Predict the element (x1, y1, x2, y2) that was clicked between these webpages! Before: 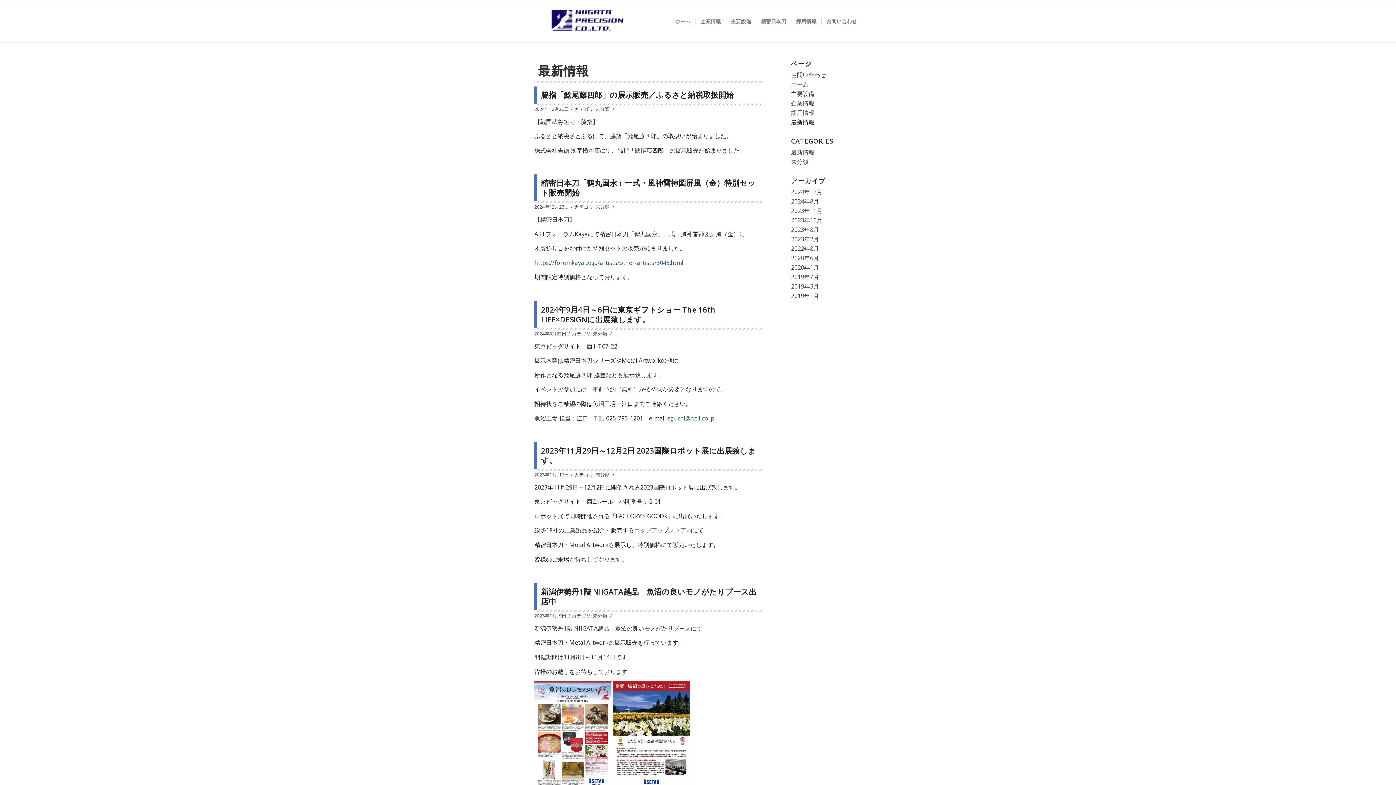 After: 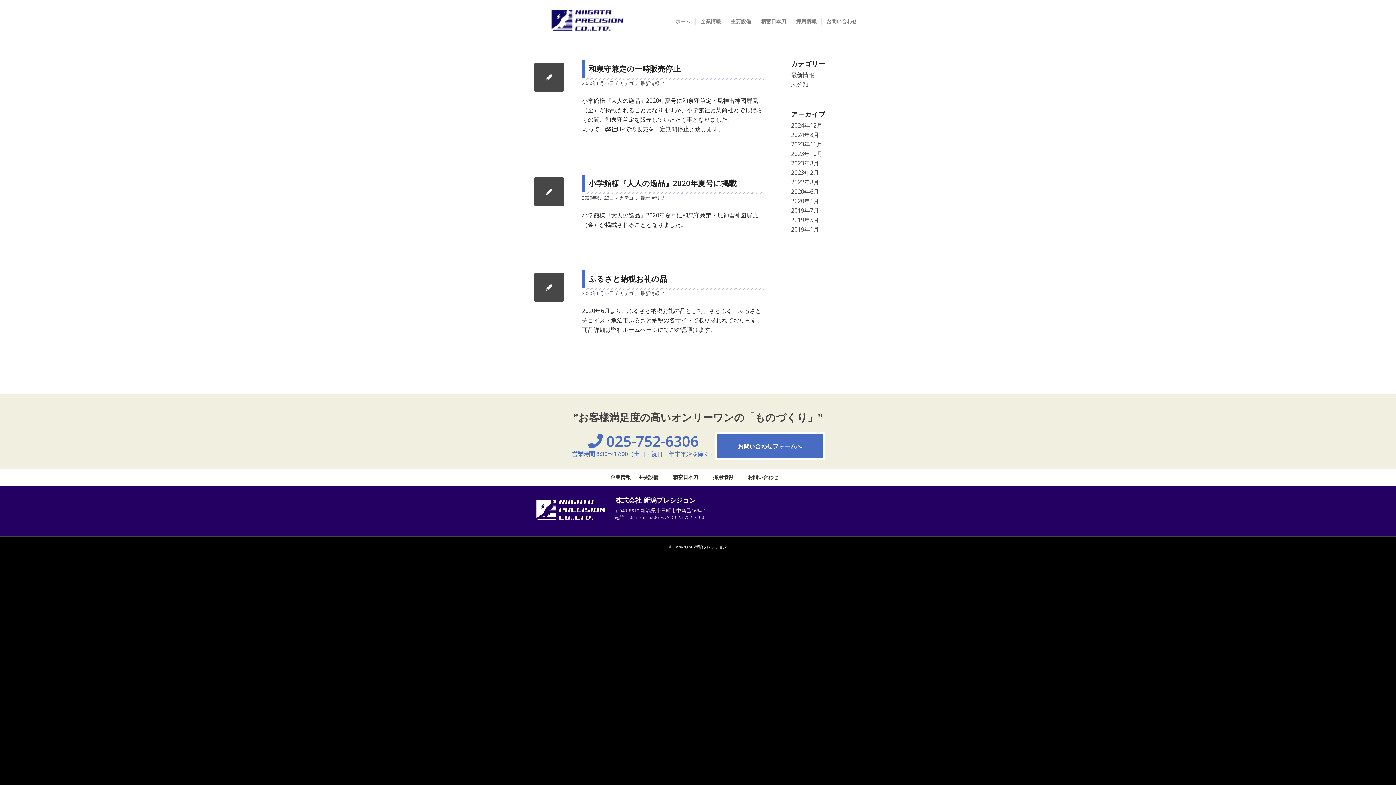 Action: bbox: (791, 254, 819, 262) label: 2020年6月